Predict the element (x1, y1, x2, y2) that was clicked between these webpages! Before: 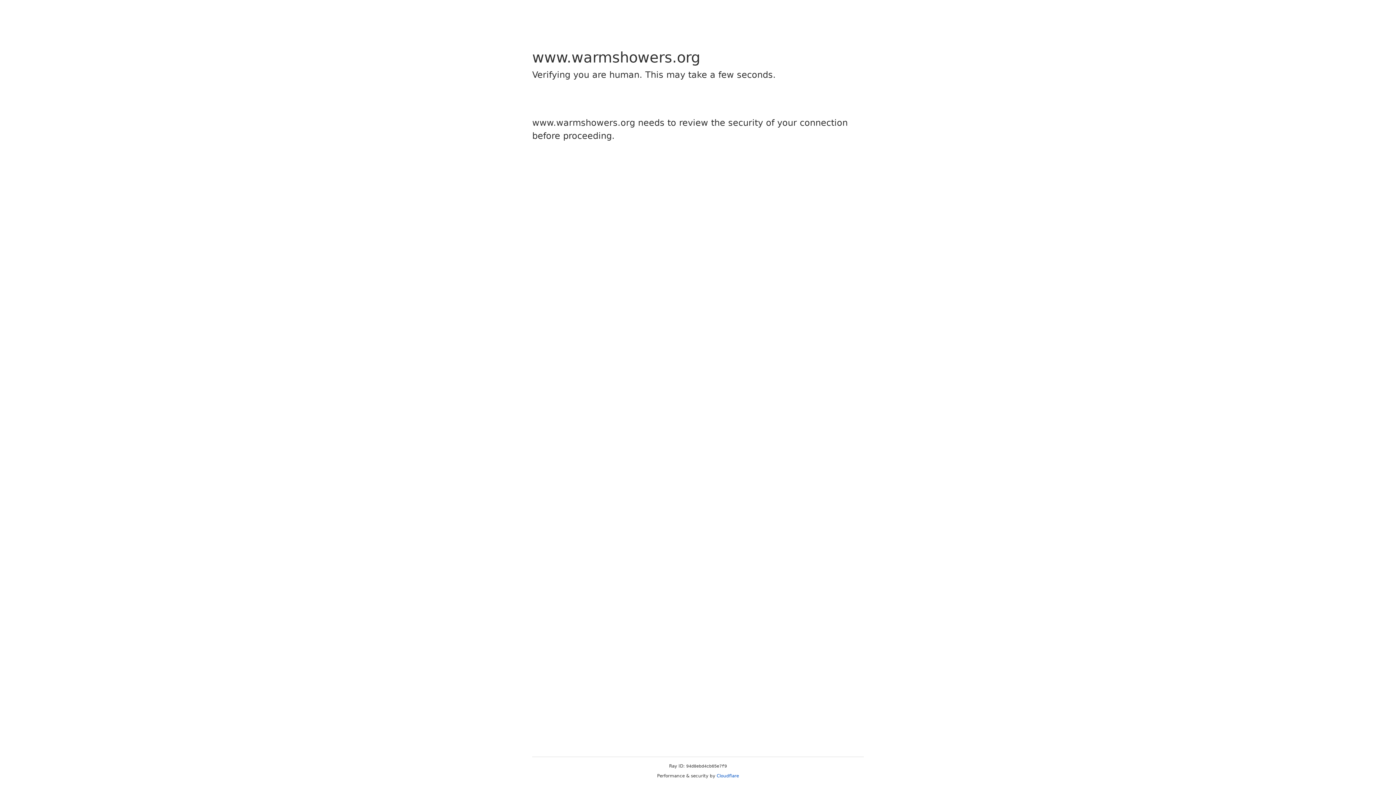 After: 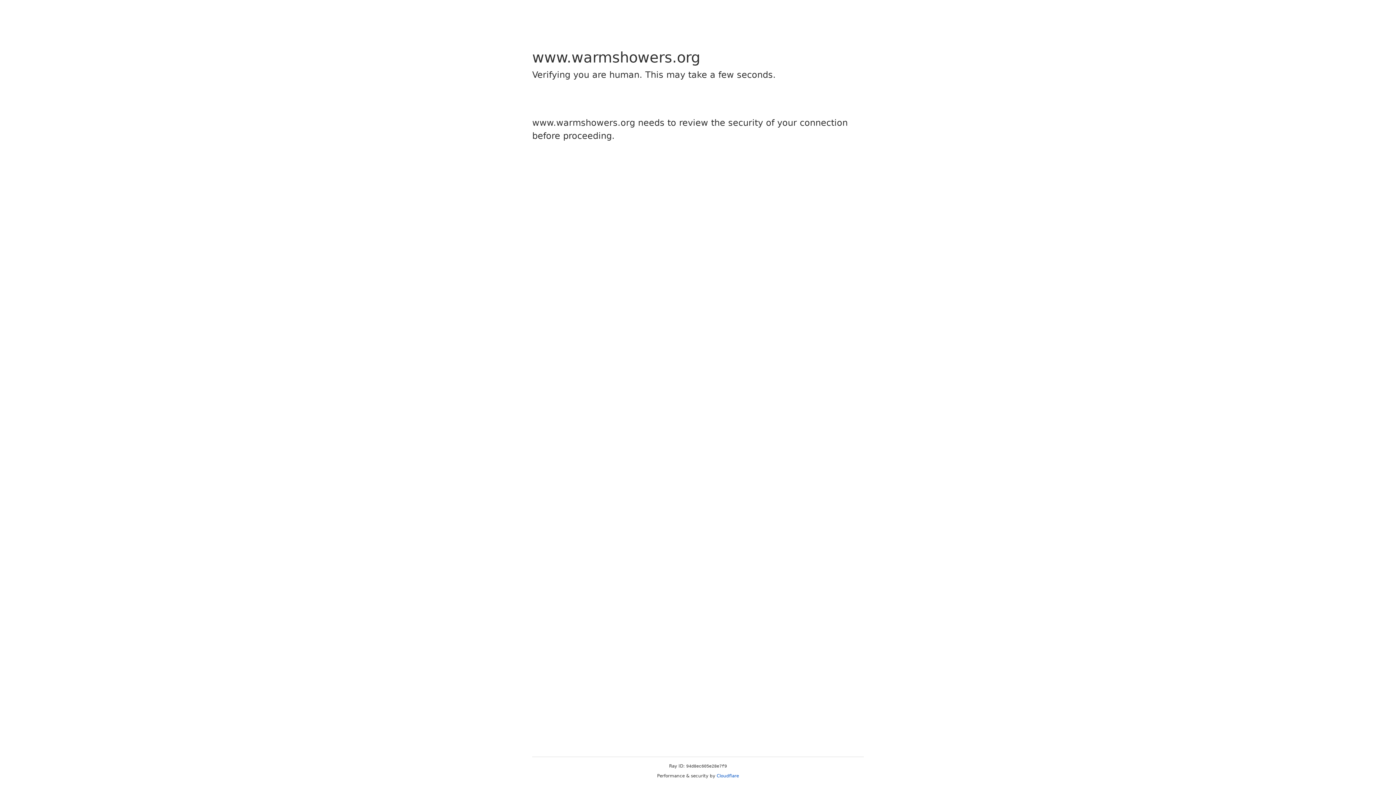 Action: bbox: (716, 773, 739, 778) label: Cloudflare